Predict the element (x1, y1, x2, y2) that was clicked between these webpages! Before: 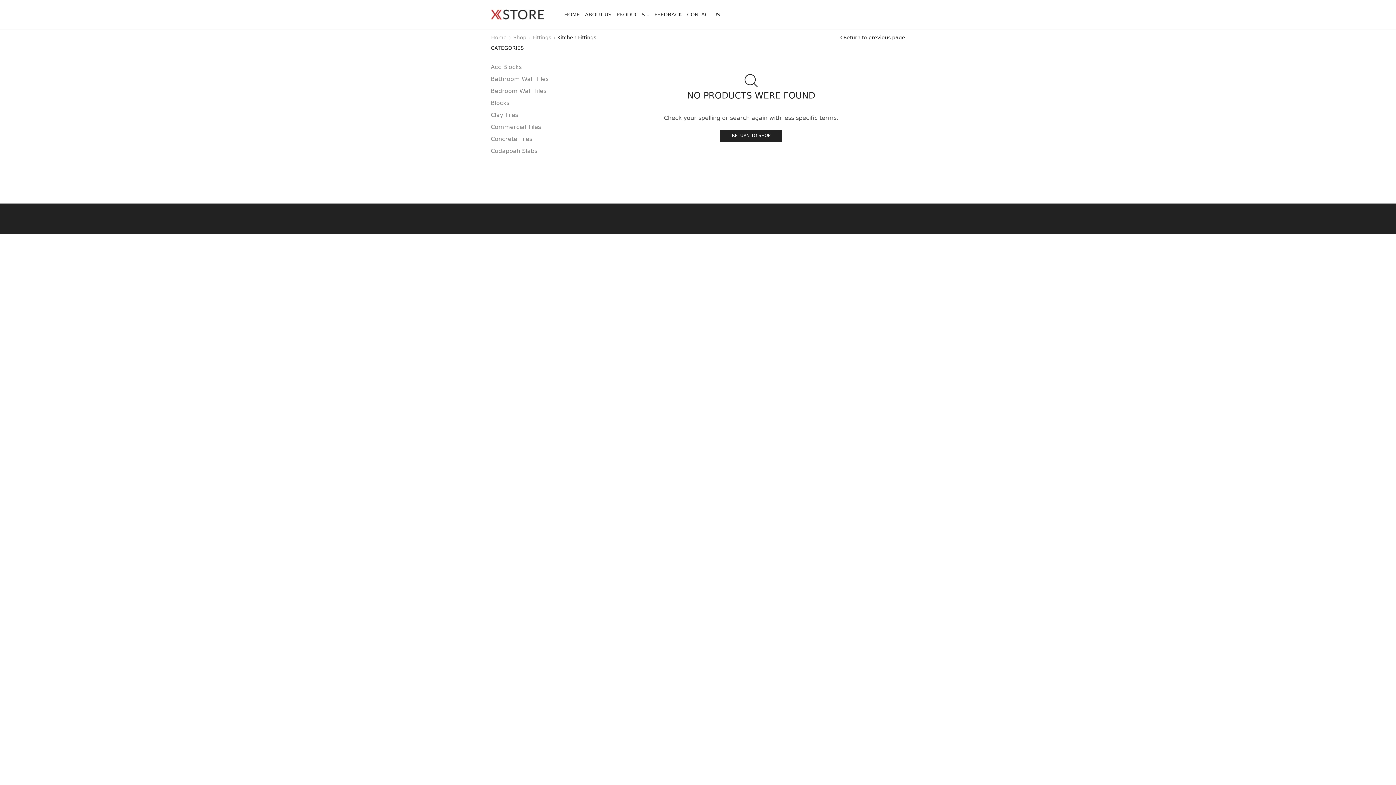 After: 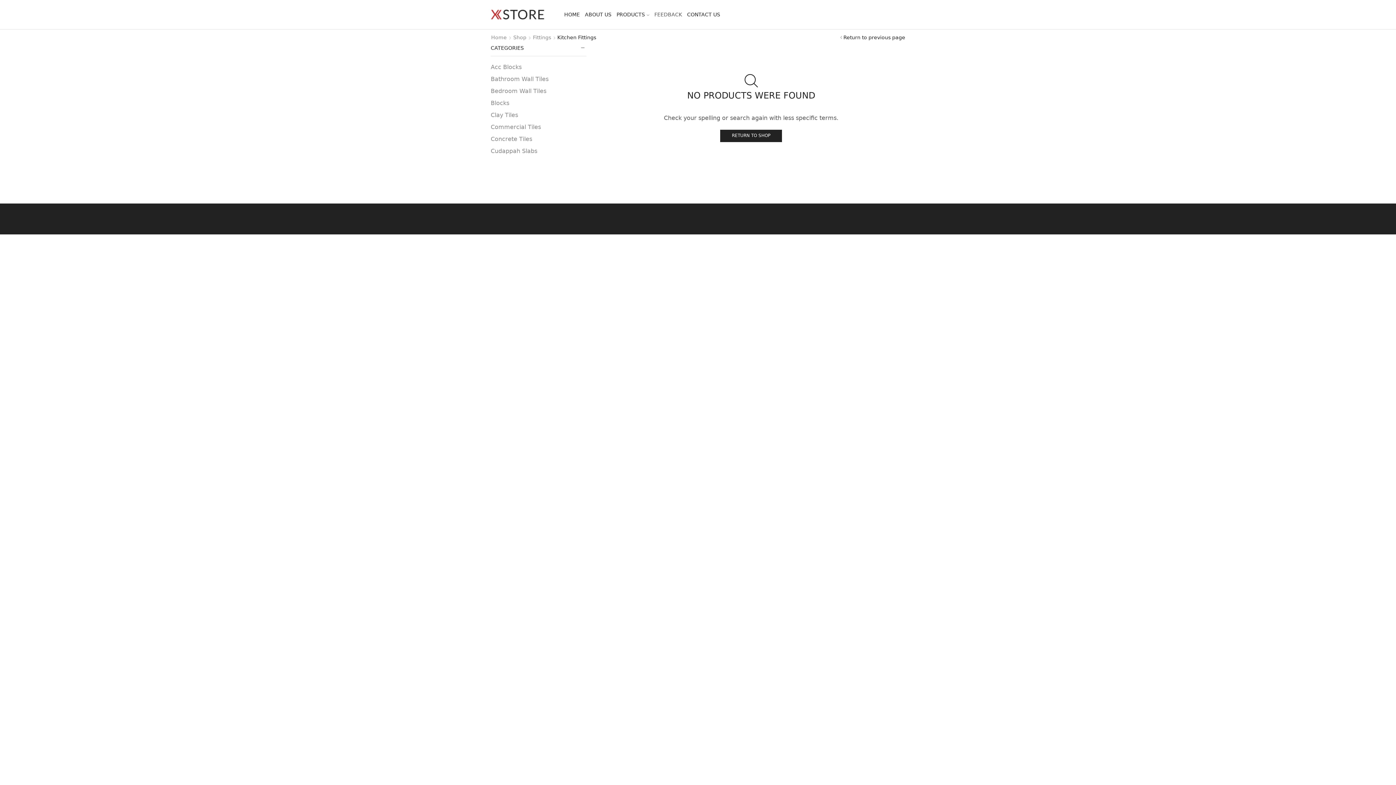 Action: bbox: (652, 5, 684, 23) label: FEEDBACK